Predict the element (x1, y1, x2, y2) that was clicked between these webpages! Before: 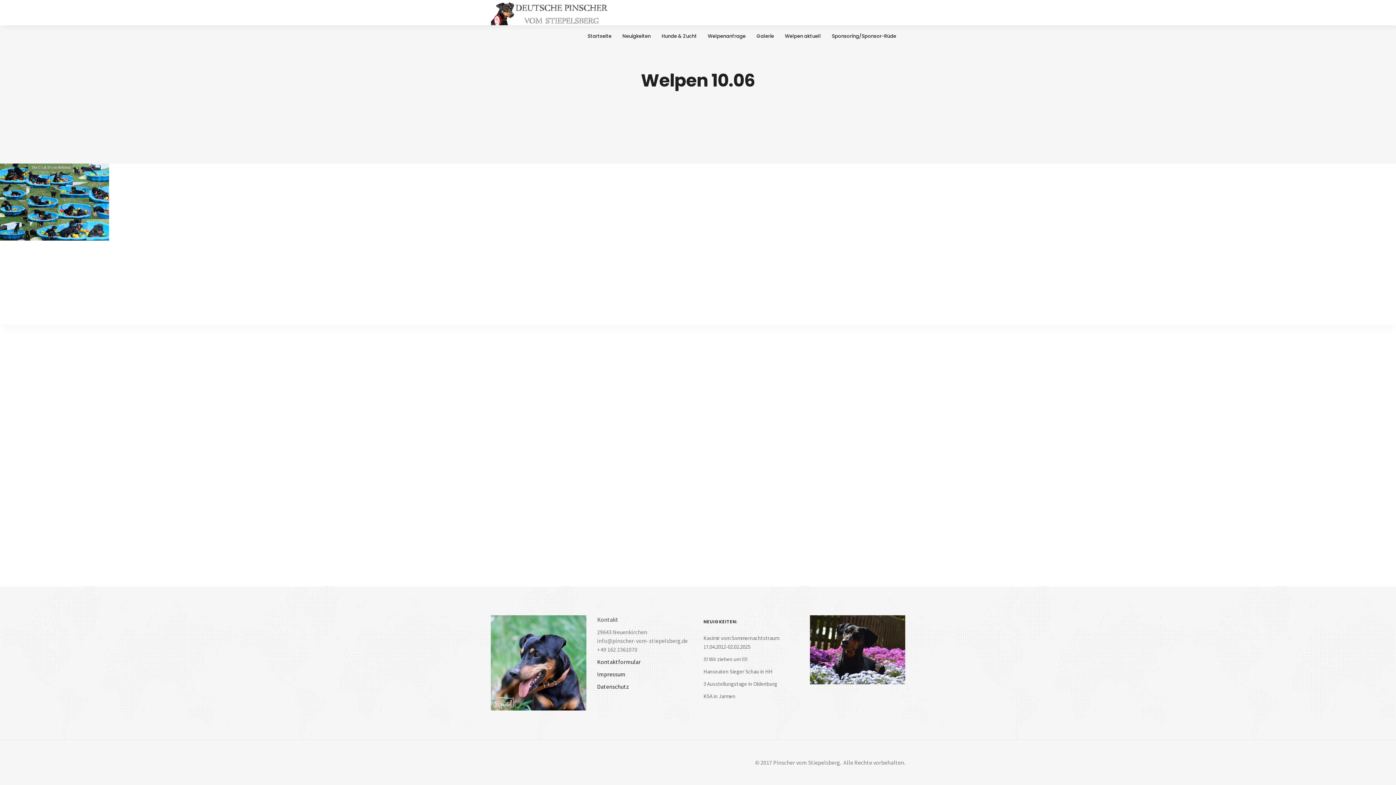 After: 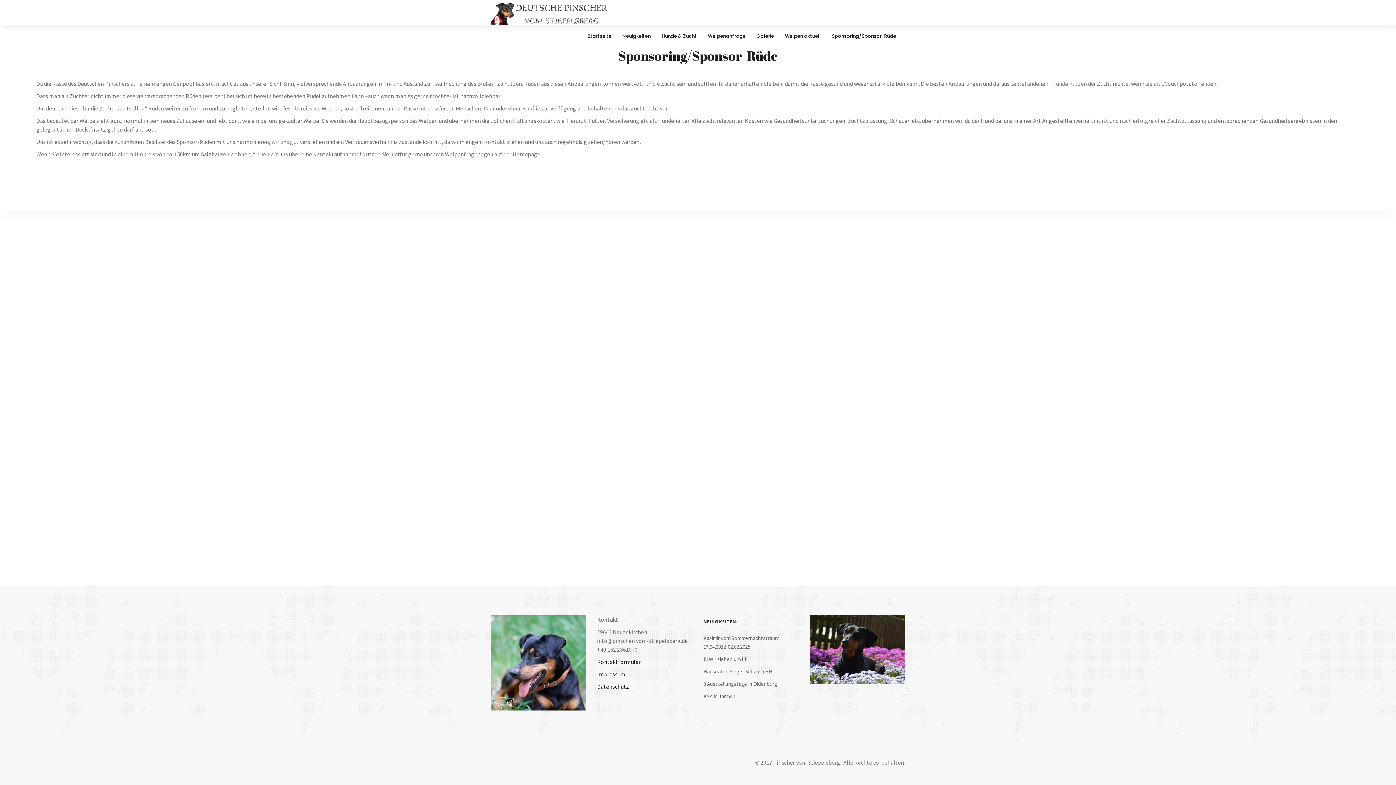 Action: label: Sponsoring/Sponsor-Rüde bbox: (826, 25, 901, 47)